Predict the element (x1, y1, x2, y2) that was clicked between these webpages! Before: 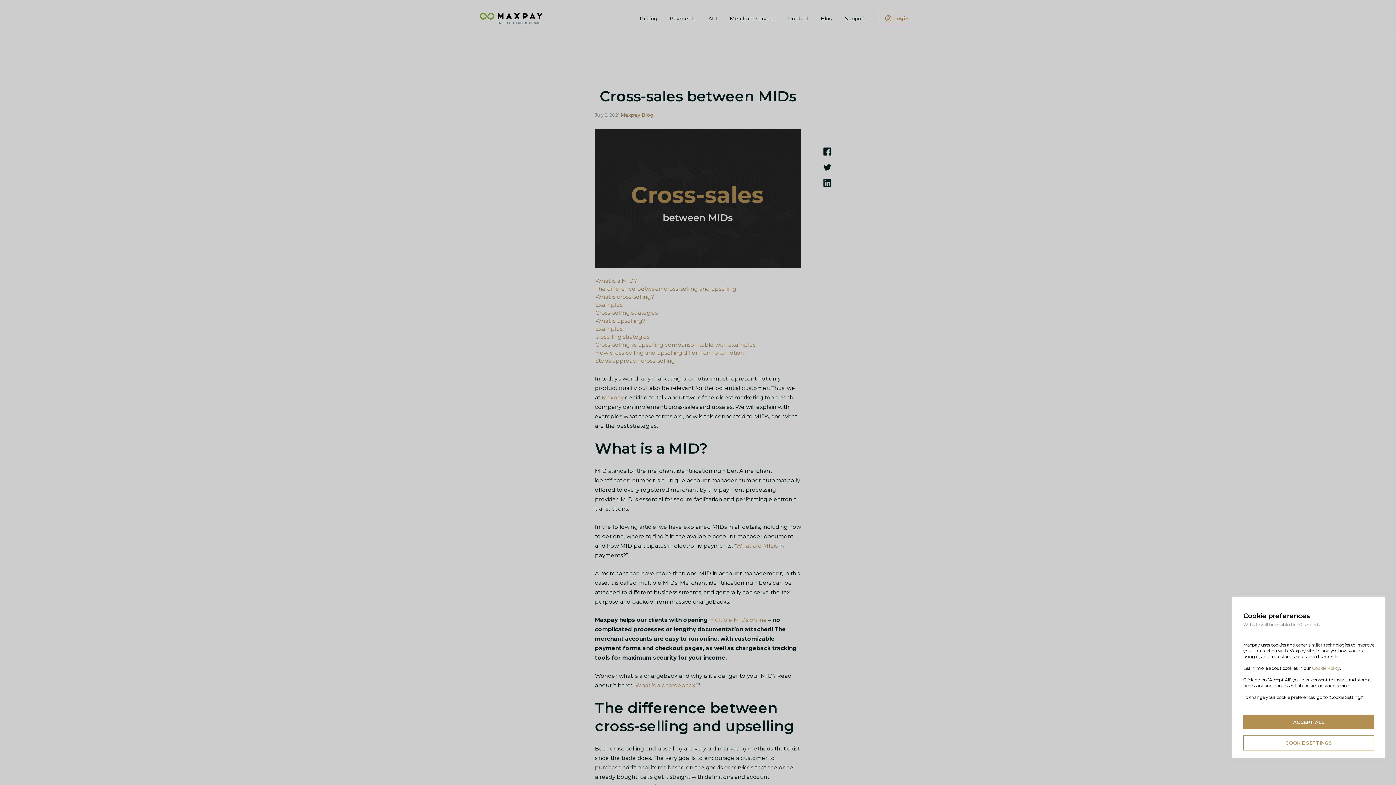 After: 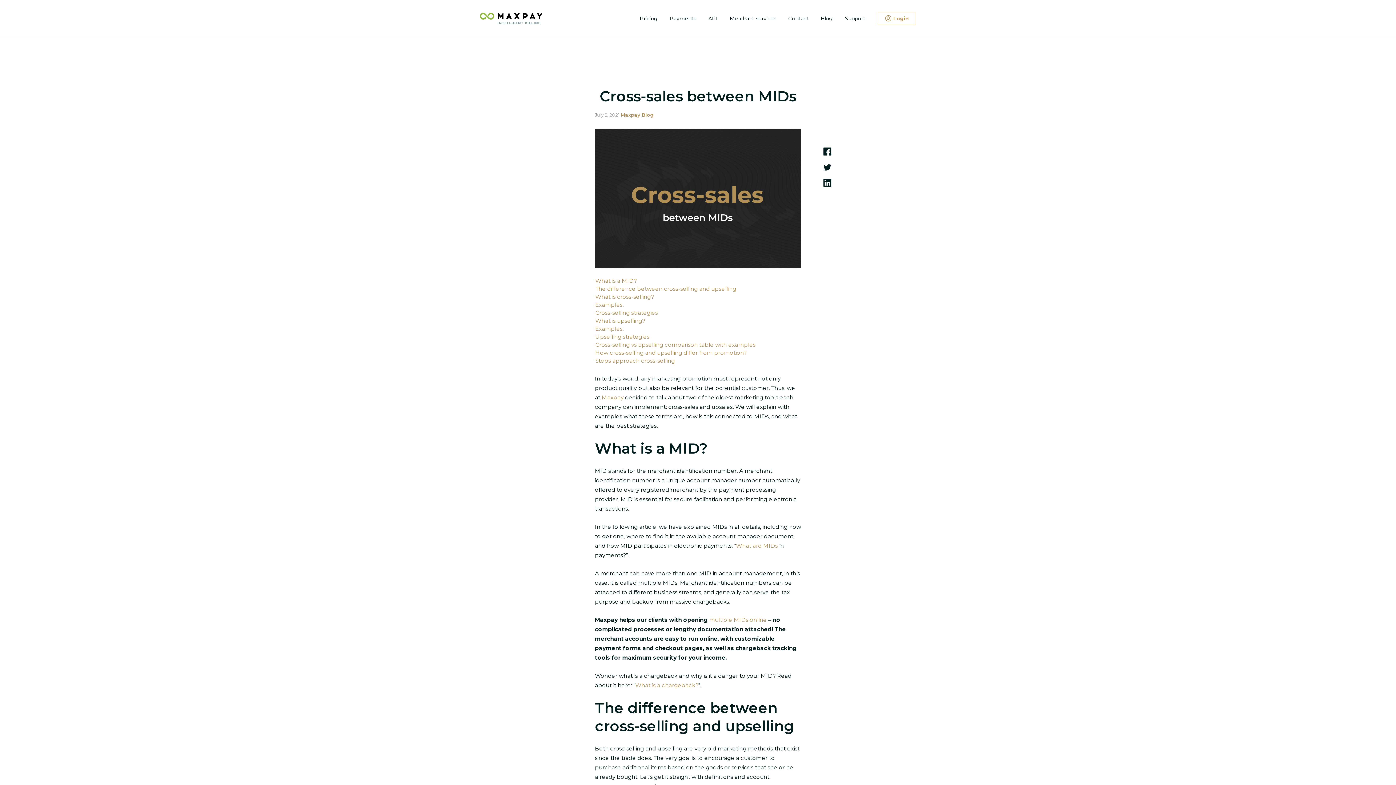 Action: bbox: (1243, 715, 1374, 729) label: ACCEPT ALL